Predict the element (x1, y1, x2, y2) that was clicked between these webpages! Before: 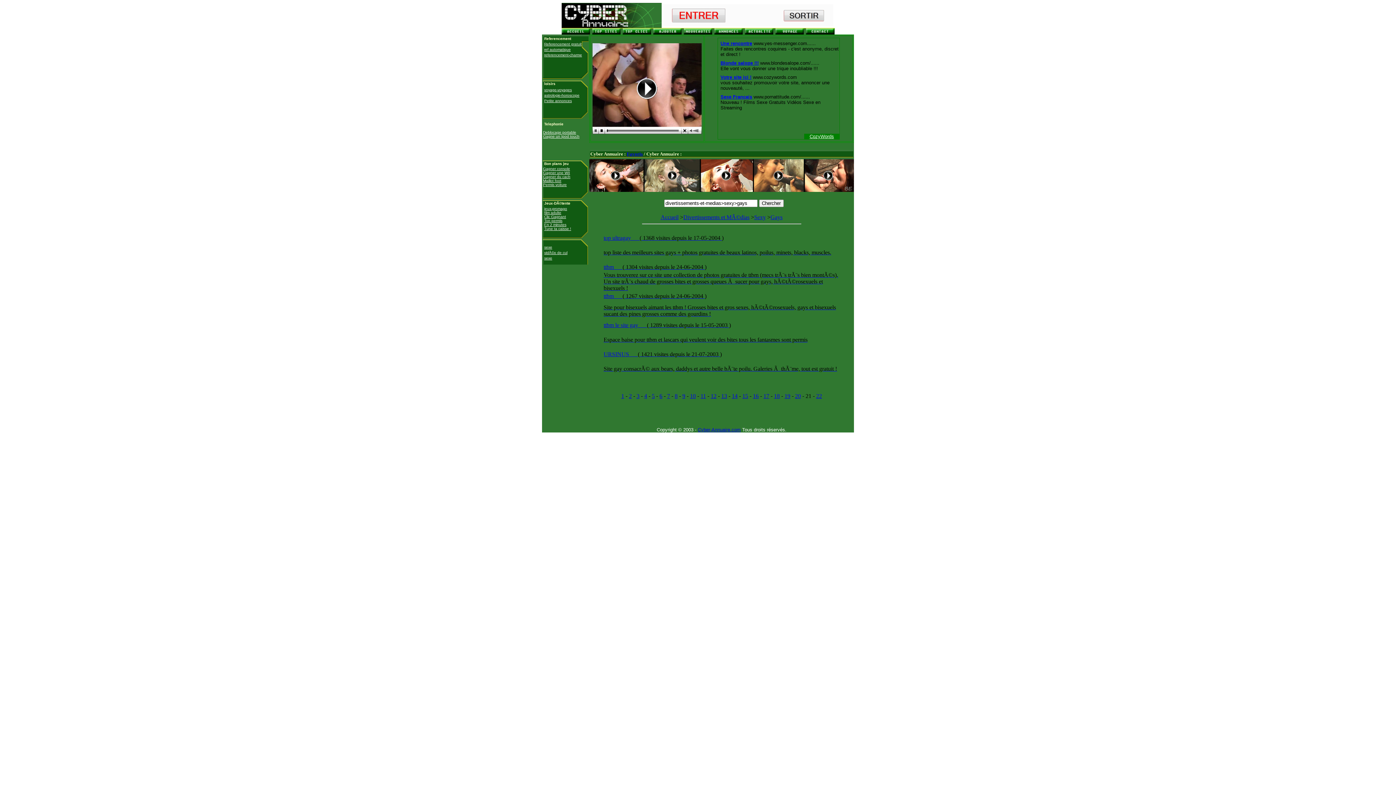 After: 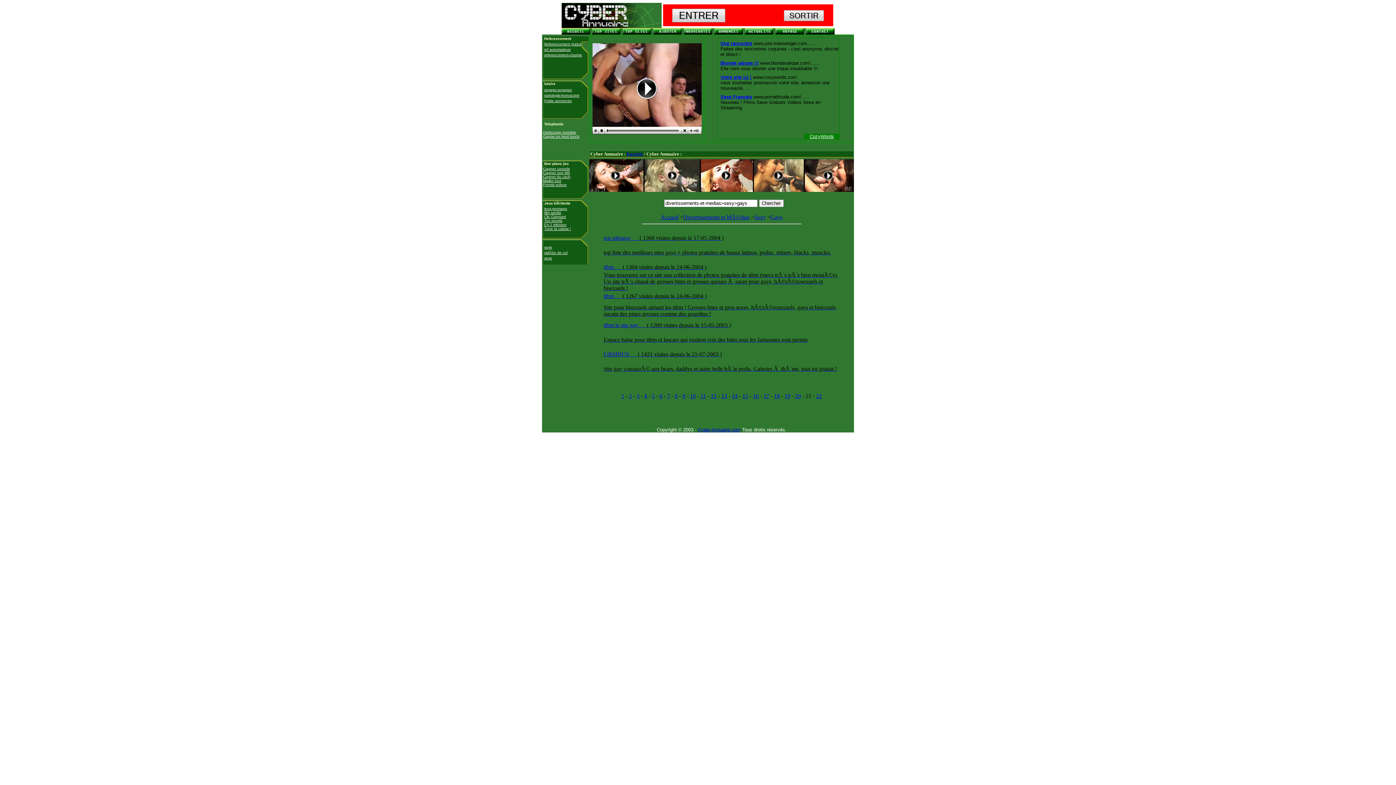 Action: label: top ultragay  bbox: (603, 234, 632, 241)